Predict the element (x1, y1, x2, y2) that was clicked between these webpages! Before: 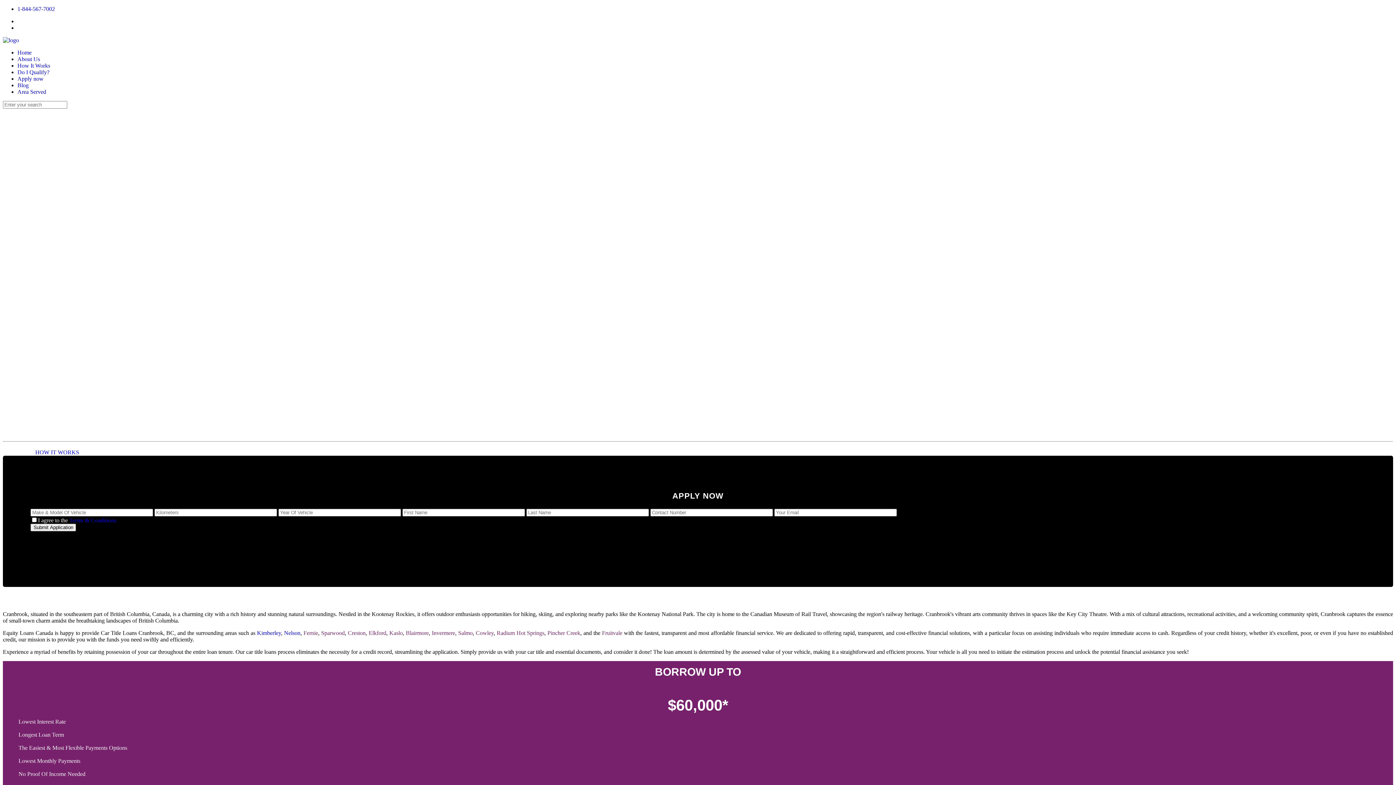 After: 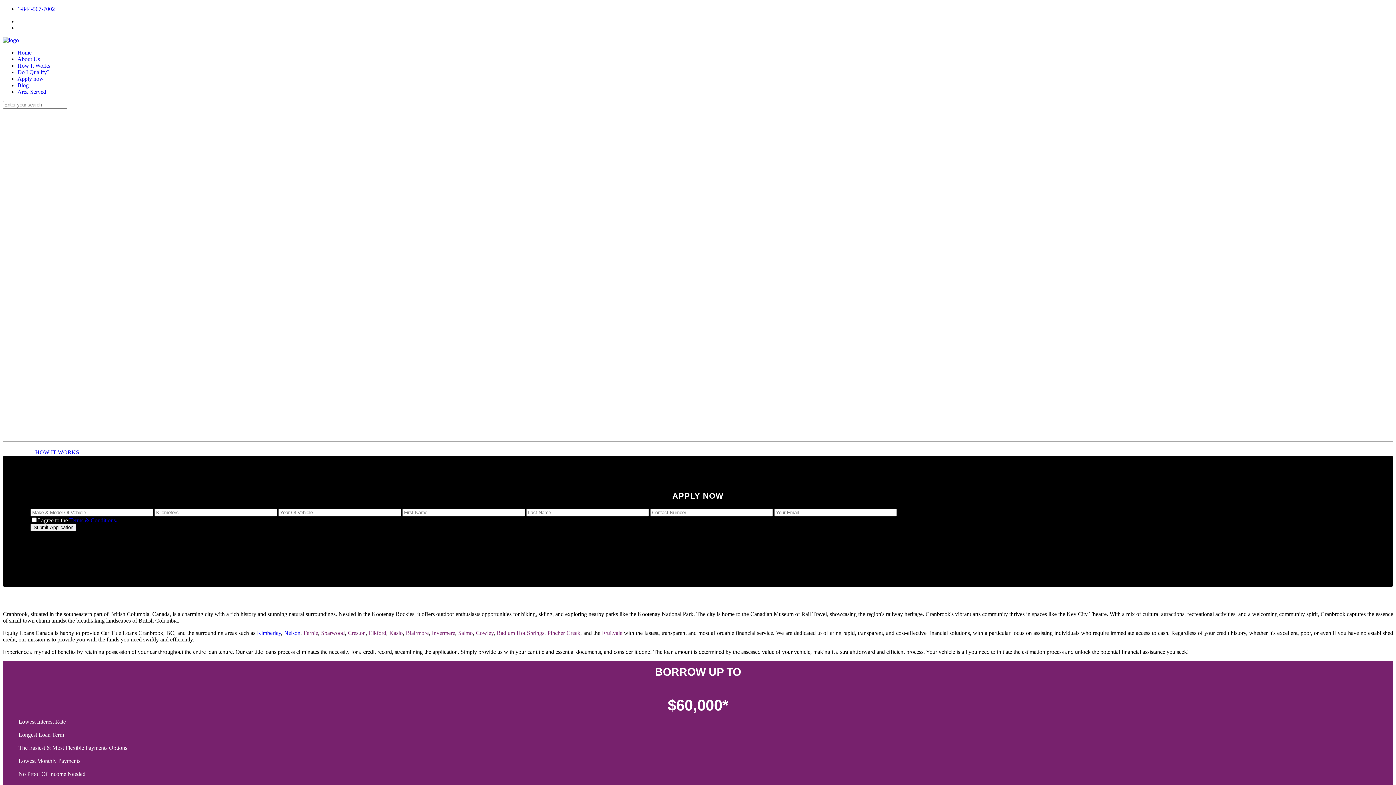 Action: label: Nelson bbox: (284, 630, 300, 636)